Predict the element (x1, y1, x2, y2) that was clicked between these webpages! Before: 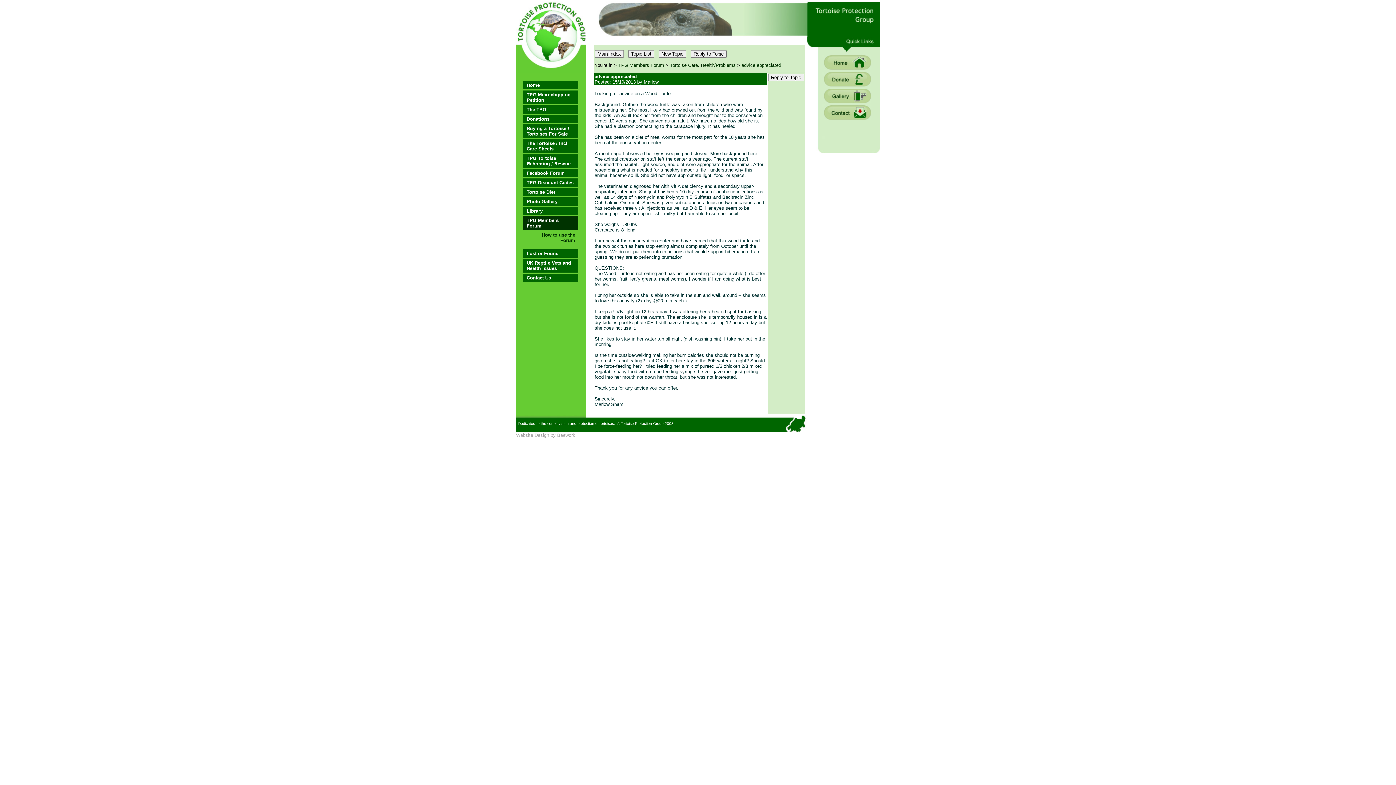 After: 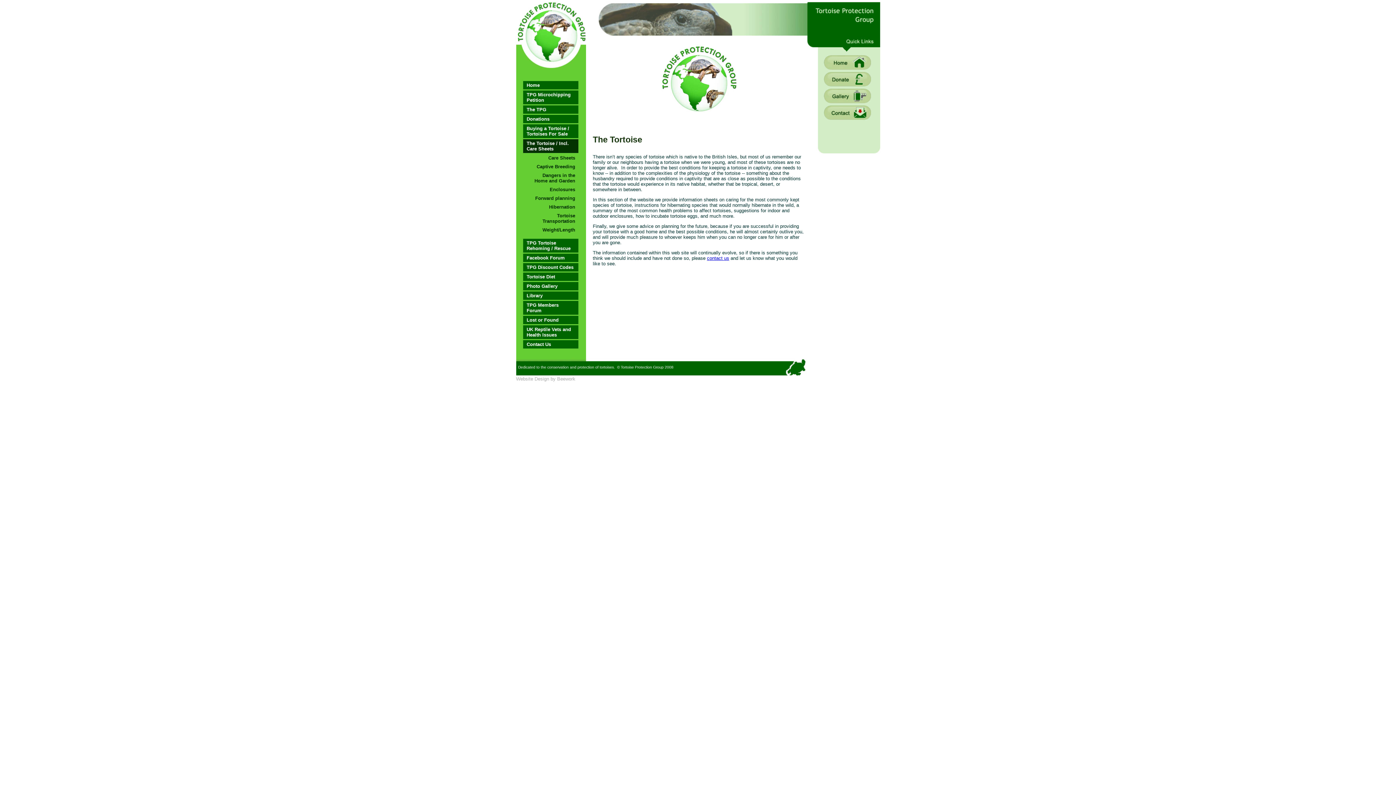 Action: label: The Tortoise / Incl. Care Sheets bbox: (522, 138, 579, 153)